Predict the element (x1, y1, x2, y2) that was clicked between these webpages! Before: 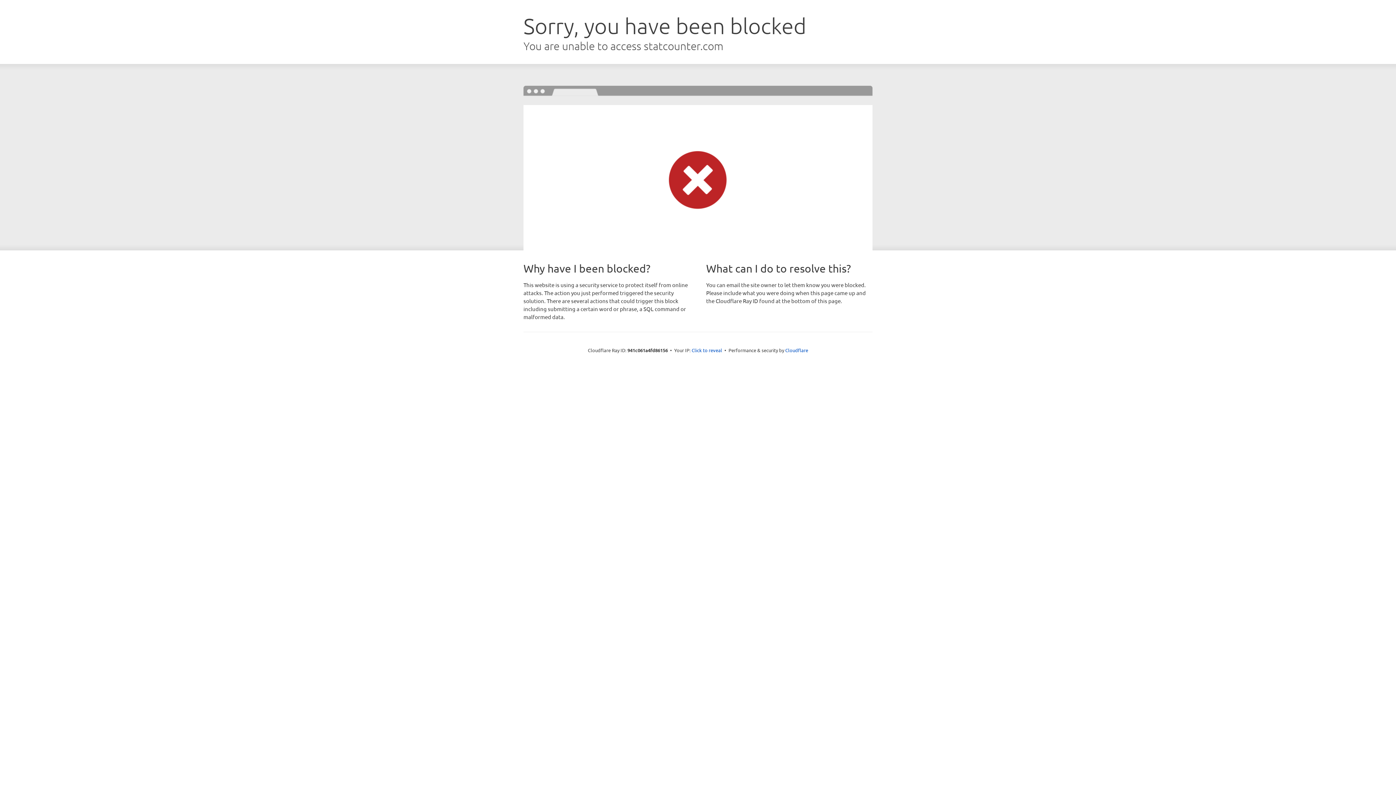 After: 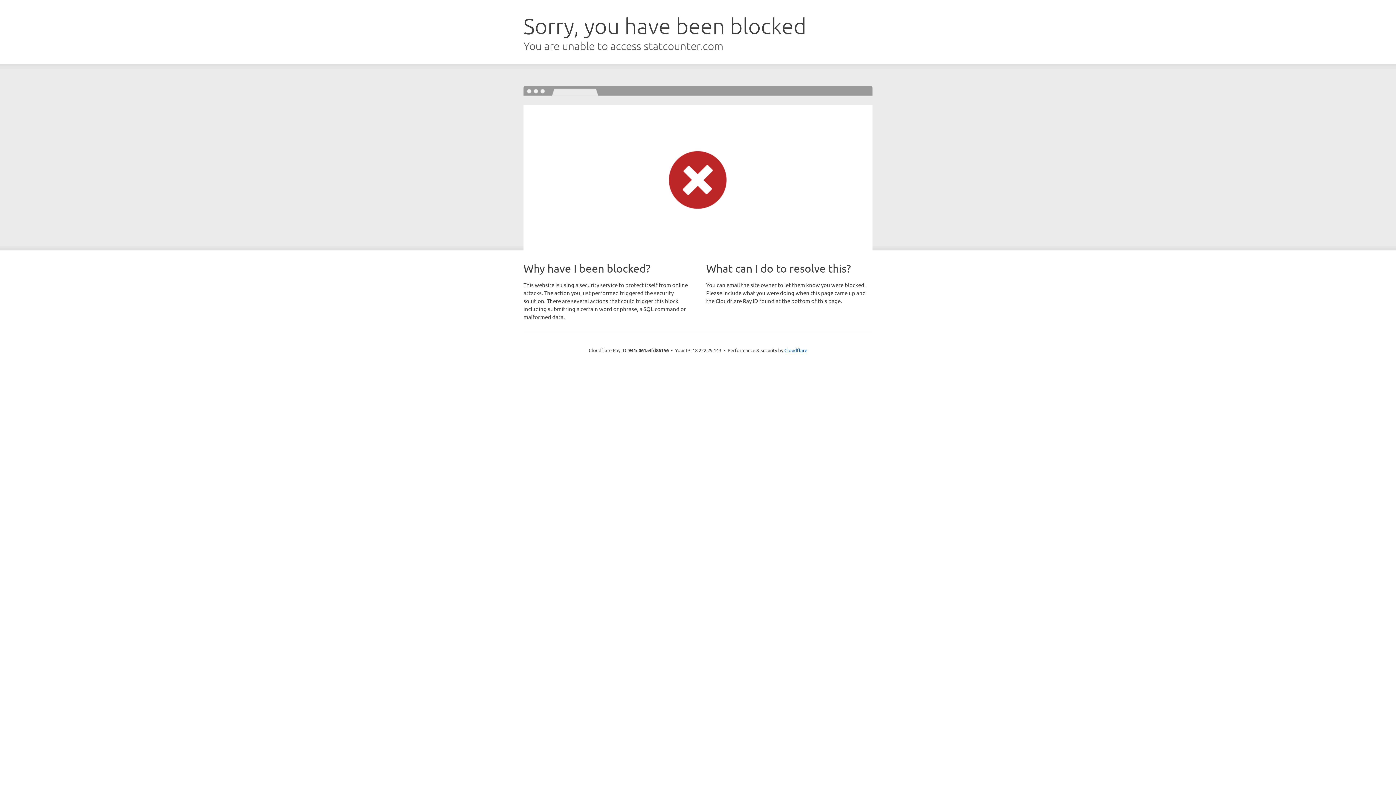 Action: label: Click to reveal bbox: (691, 346, 722, 353)